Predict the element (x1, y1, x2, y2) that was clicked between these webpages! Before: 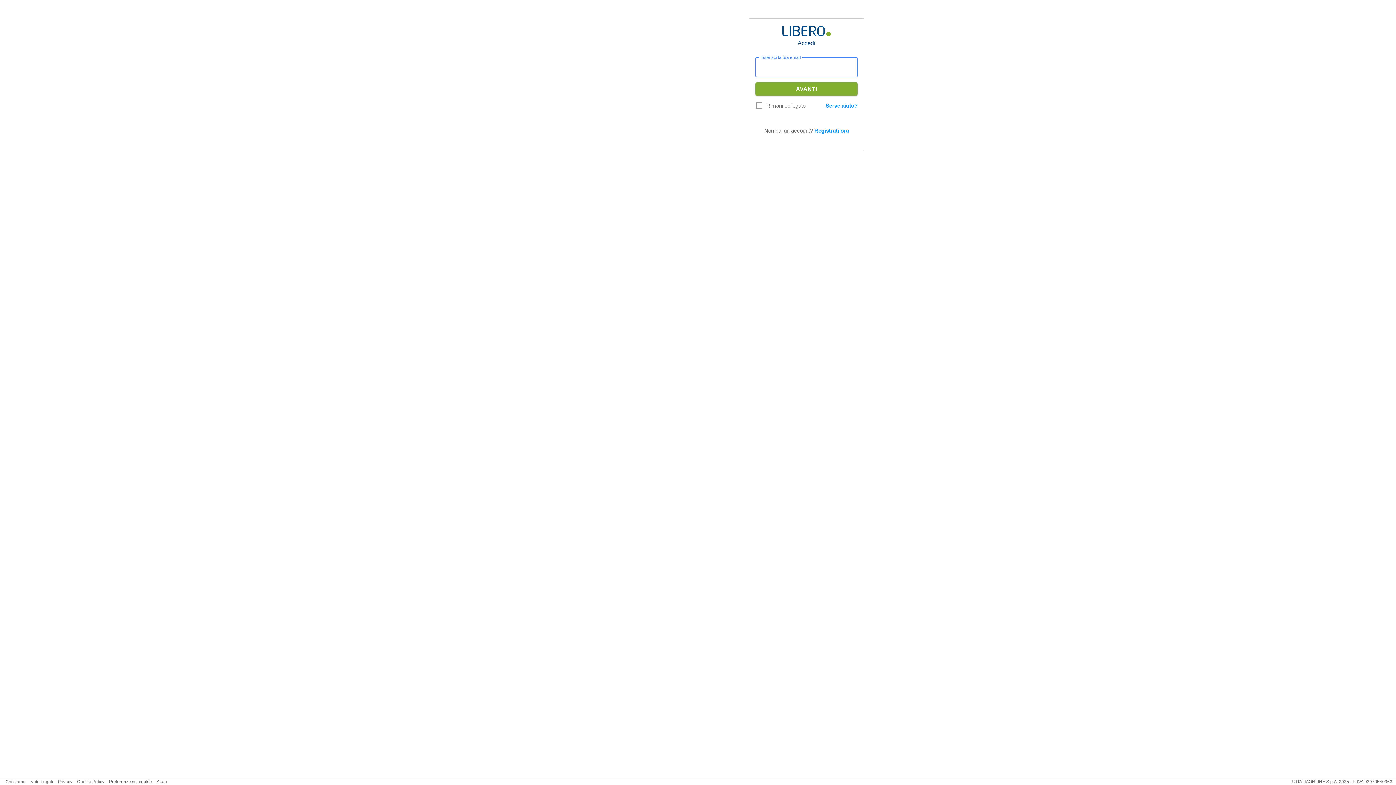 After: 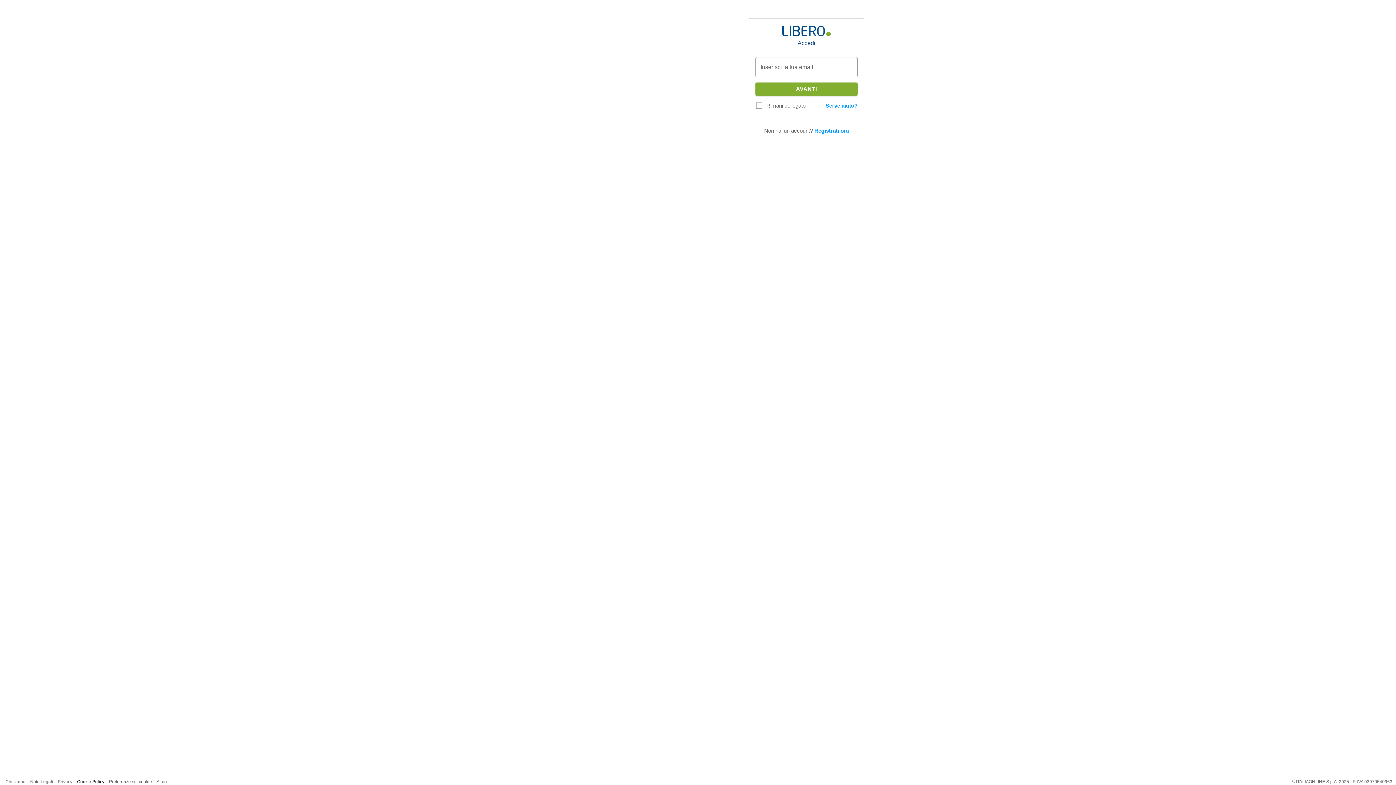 Action: bbox: (77, 779, 104, 784) label: Cookie Policy